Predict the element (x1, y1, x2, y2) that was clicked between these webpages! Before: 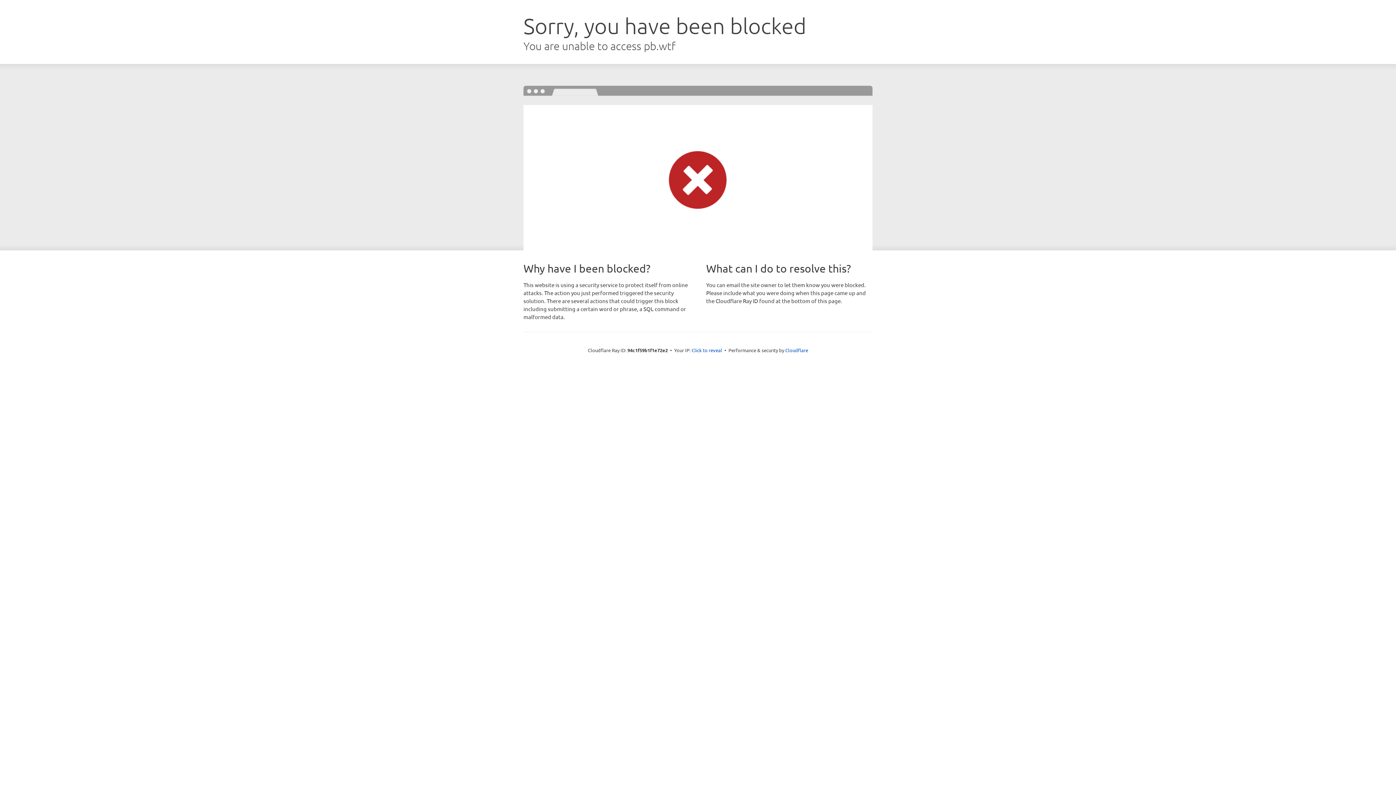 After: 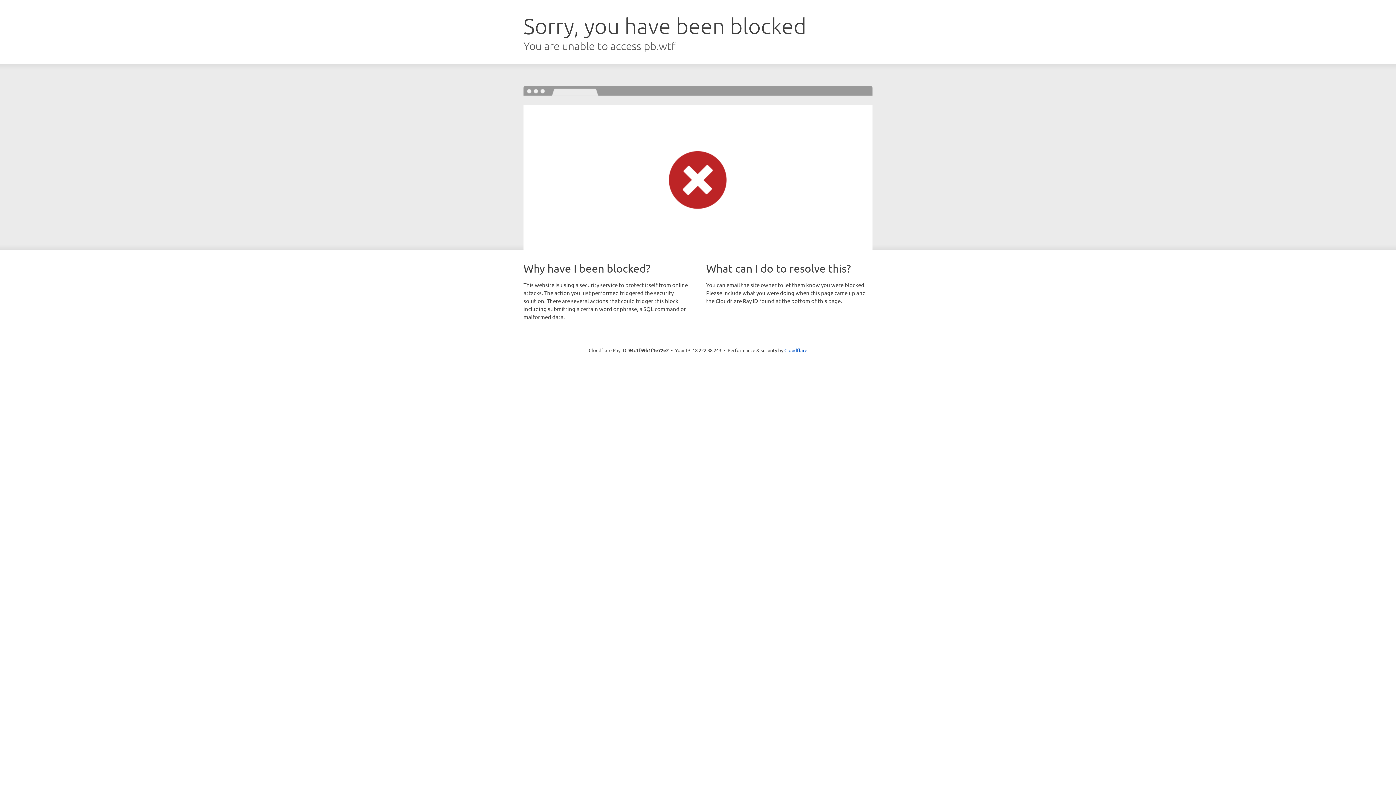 Action: bbox: (691, 346, 722, 353) label: Click to reveal